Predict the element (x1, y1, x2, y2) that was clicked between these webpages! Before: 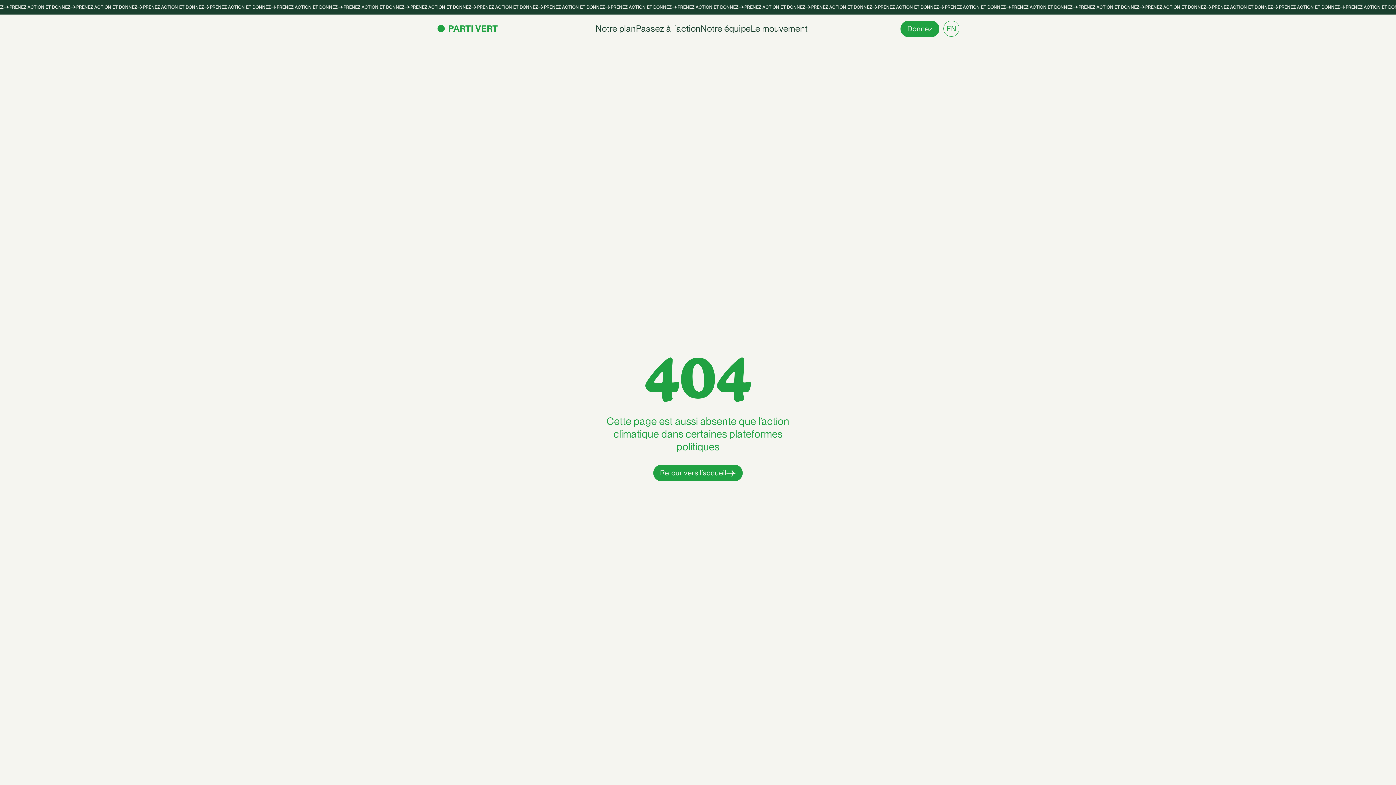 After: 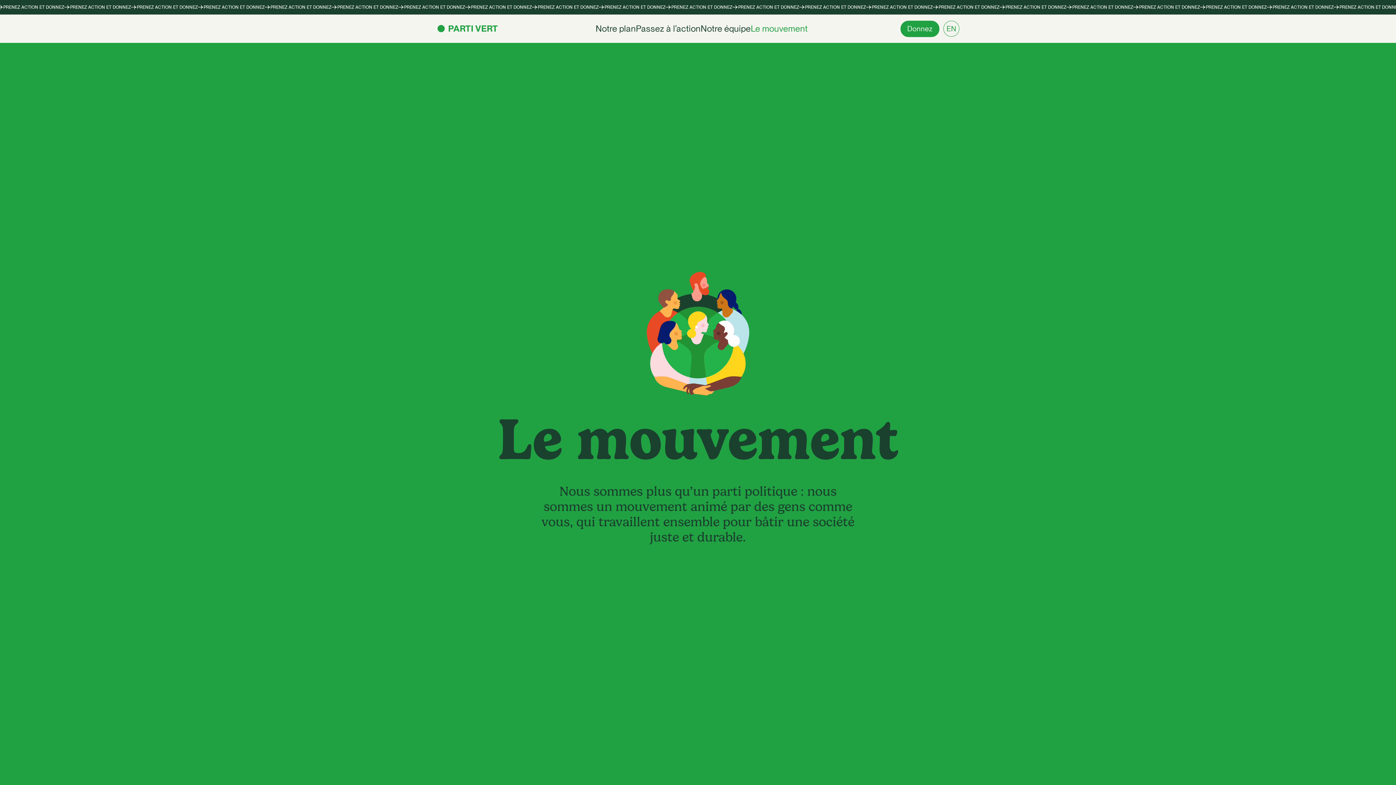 Action: label: Le mouvement bbox: (750, 23, 807, 33)